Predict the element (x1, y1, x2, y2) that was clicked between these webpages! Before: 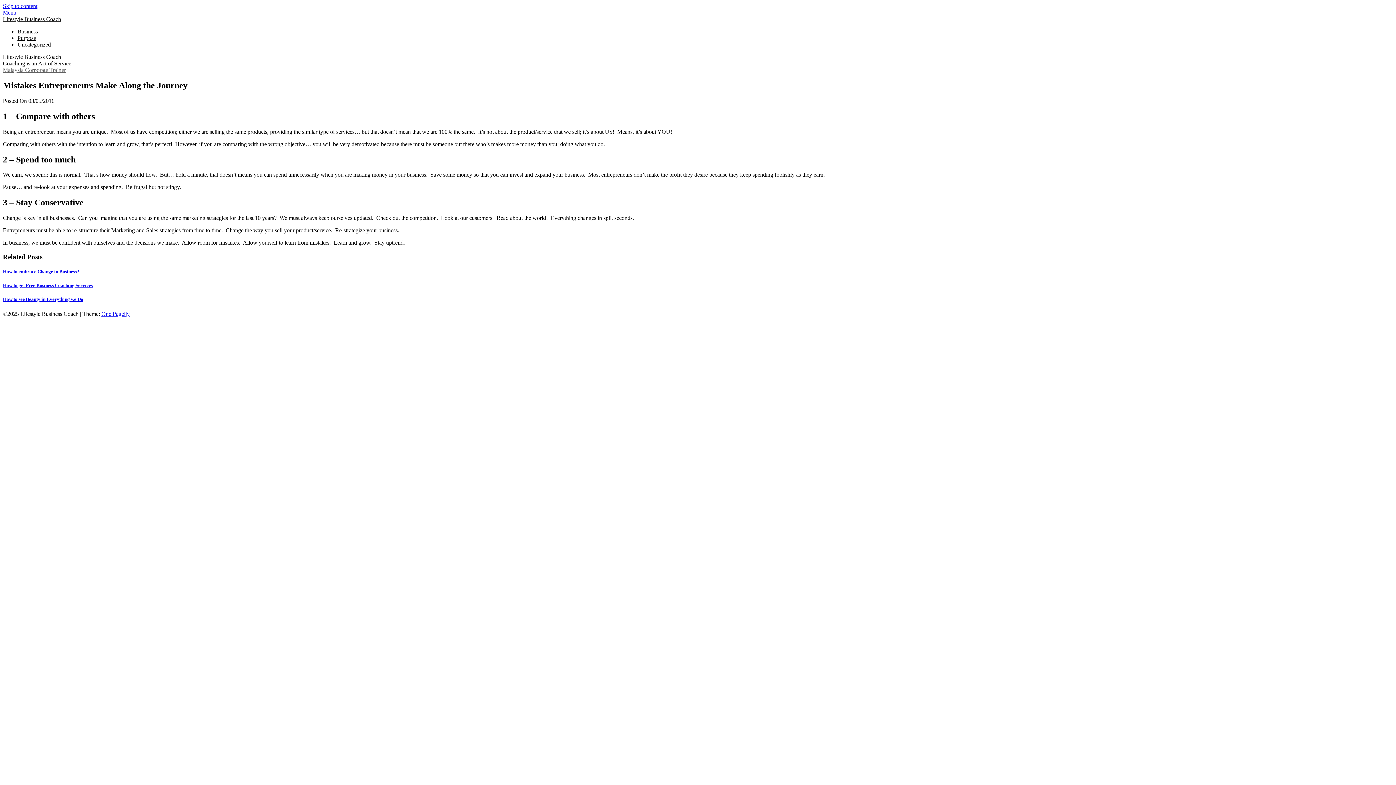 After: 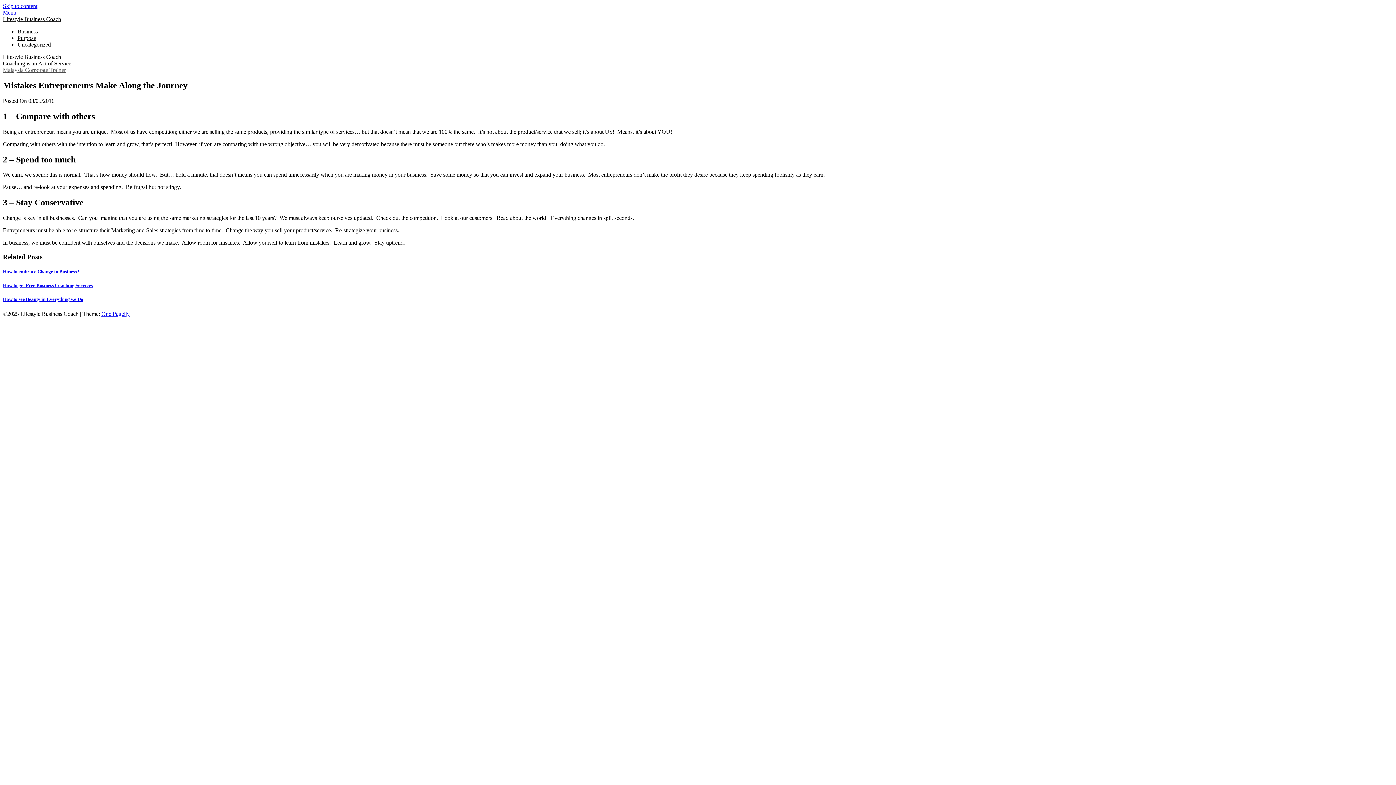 Action: bbox: (2, 9, 16, 15) label: Menu